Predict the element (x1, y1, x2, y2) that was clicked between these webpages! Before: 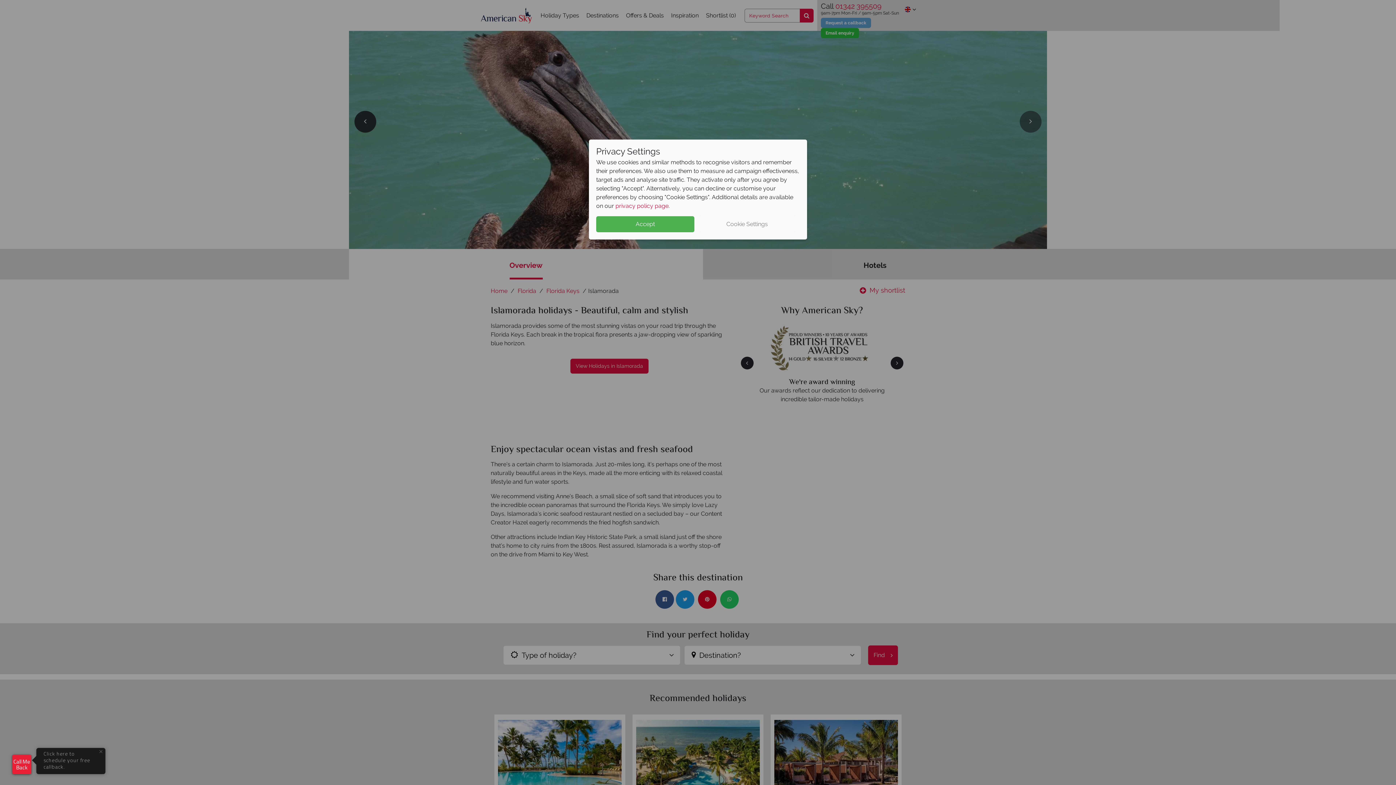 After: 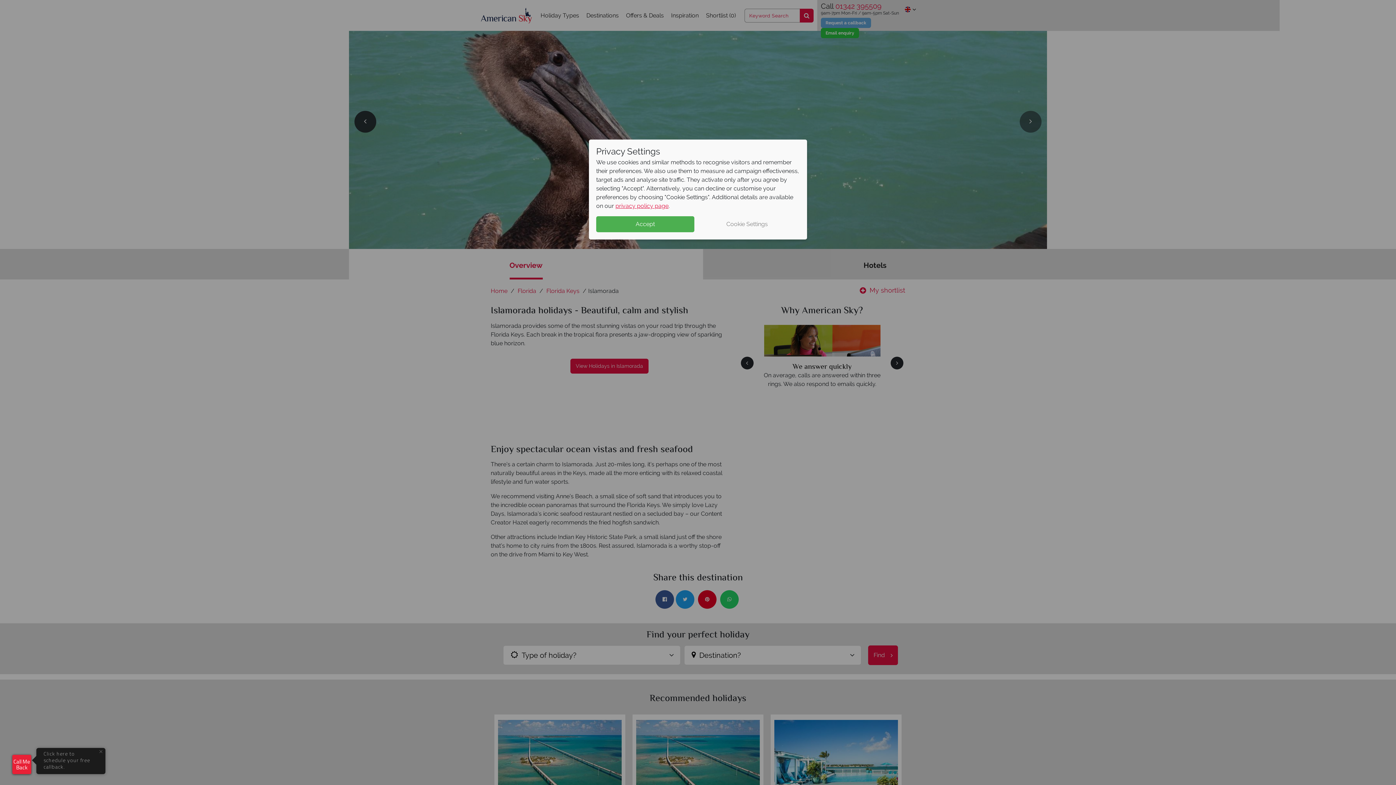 Action: bbox: (615, 202, 668, 209) label: privacy policy page